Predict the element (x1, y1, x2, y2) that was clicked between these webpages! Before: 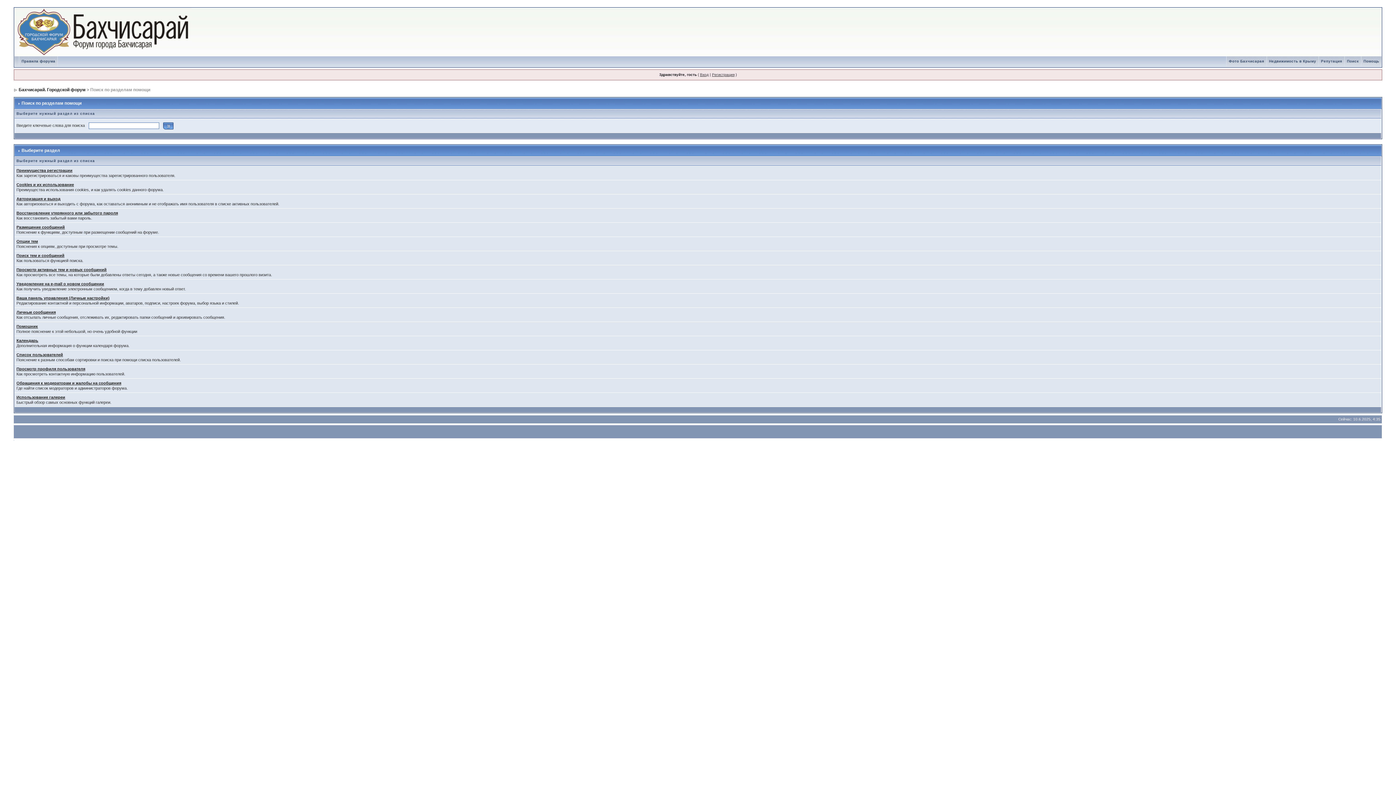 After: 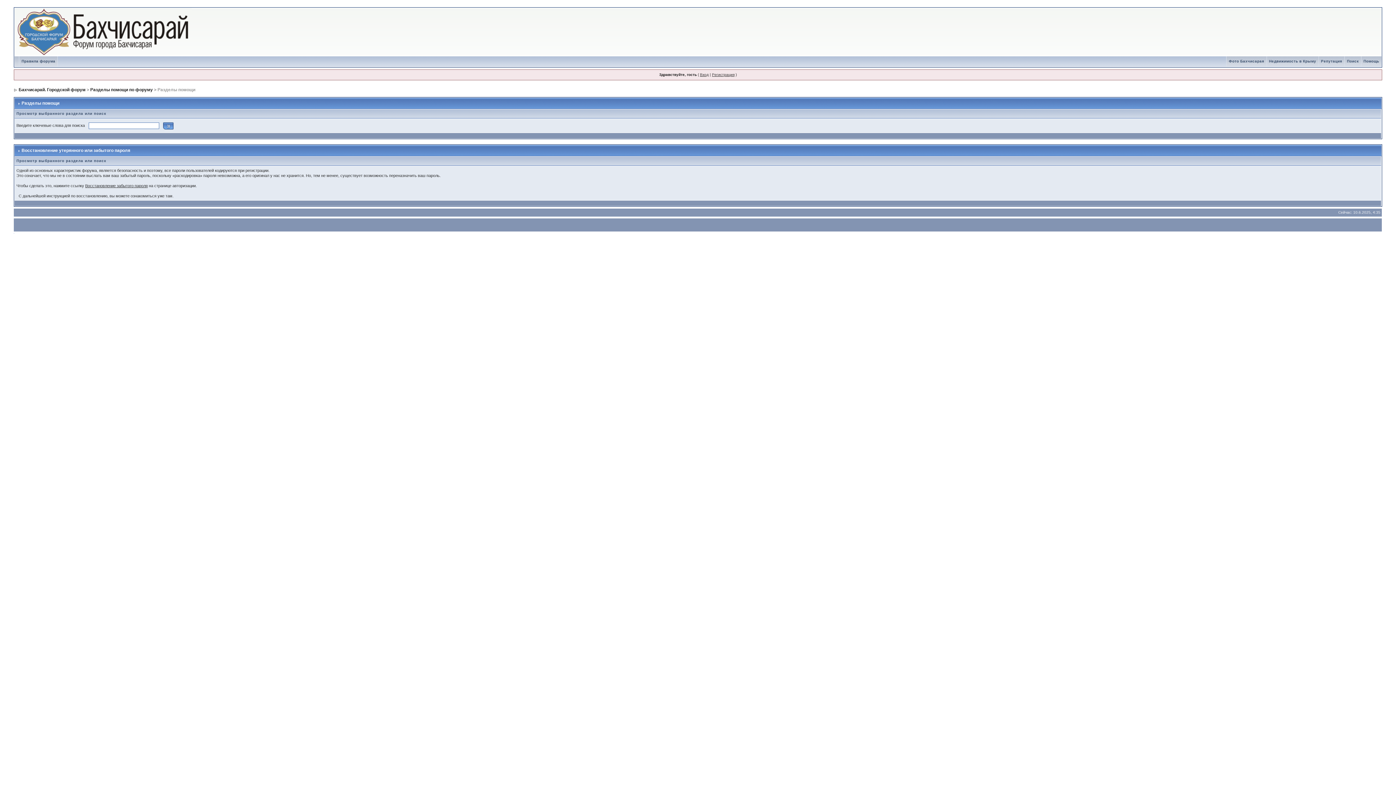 Action: bbox: (16, 210, 117, 215) label: Восстановление утерянного или забытого пароля